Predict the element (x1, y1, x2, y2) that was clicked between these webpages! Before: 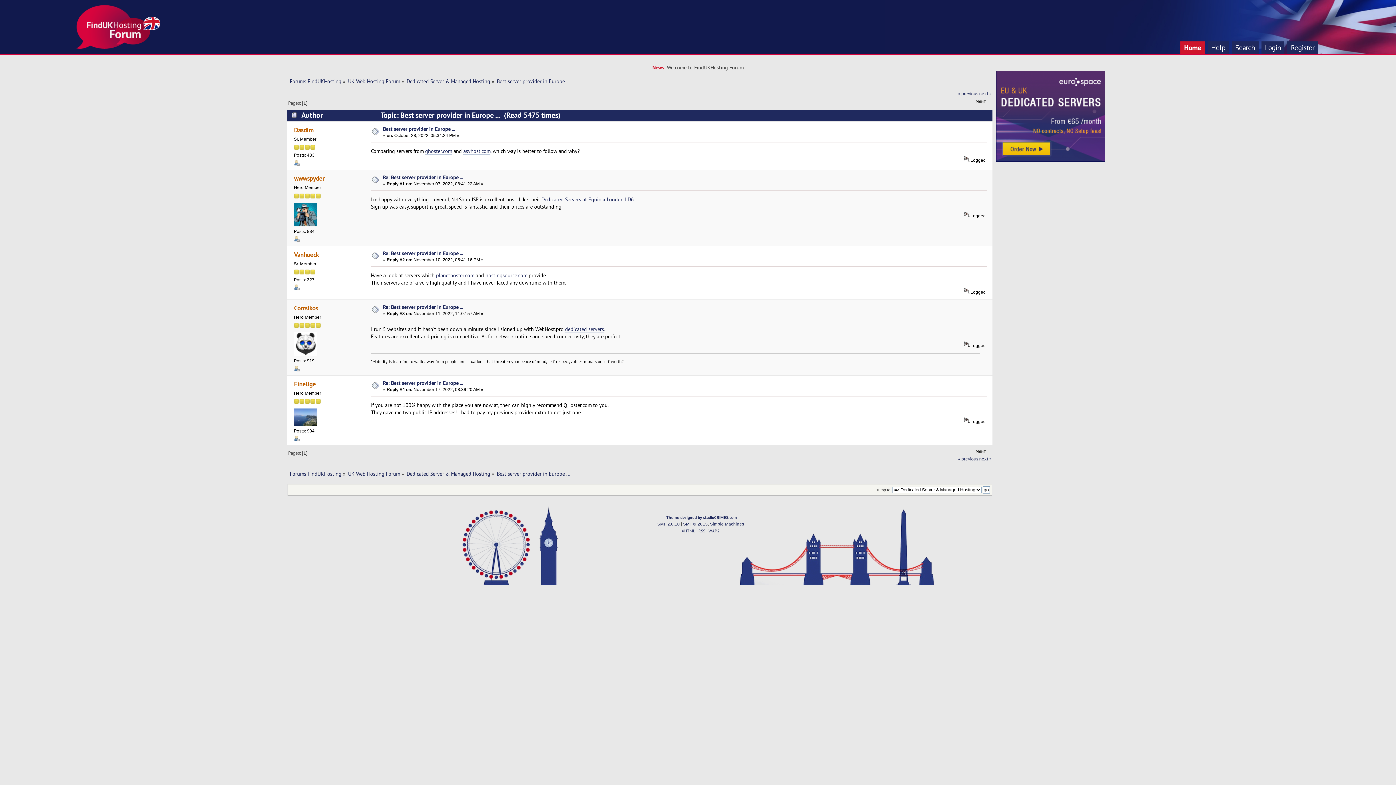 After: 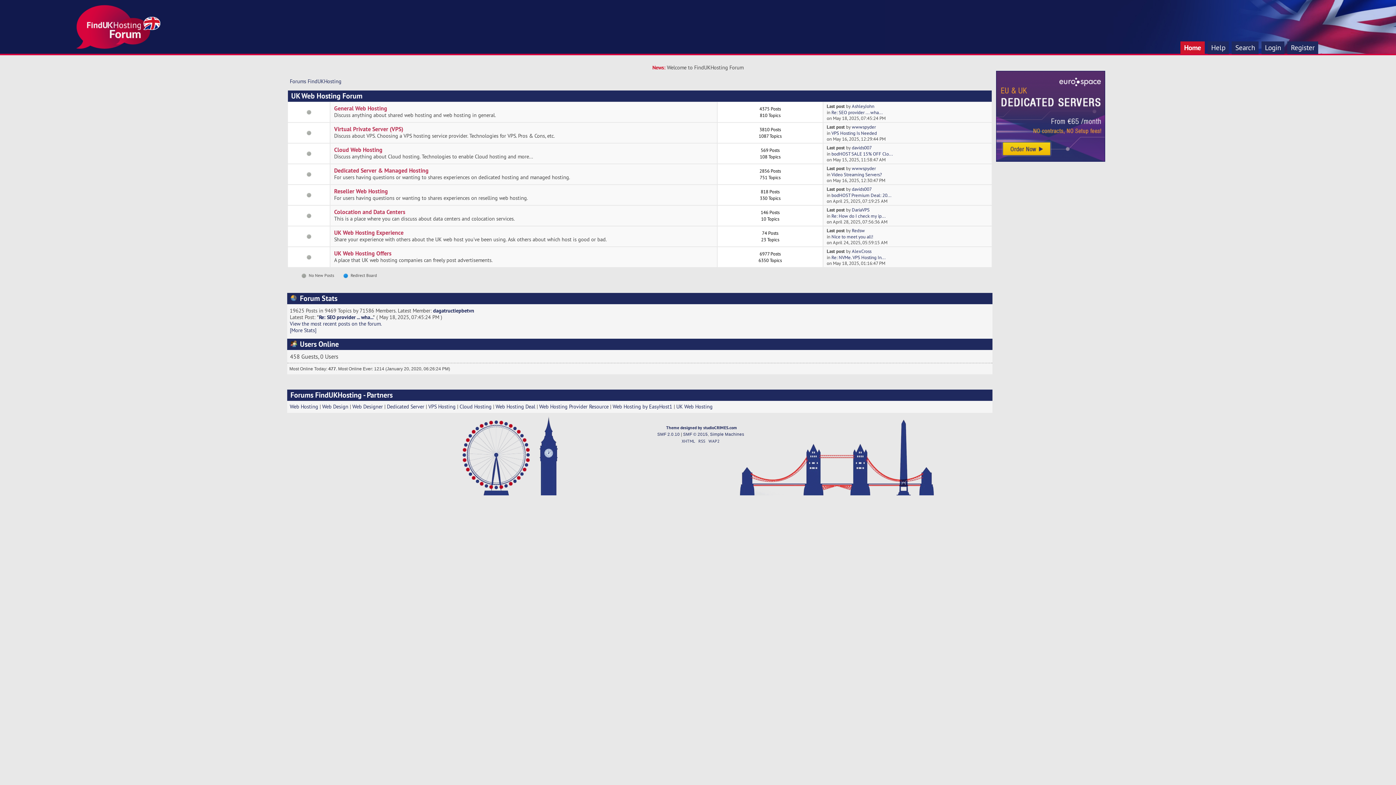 Action: label: Forums FindUKHosting bbox: (289, 470, 341, 477)